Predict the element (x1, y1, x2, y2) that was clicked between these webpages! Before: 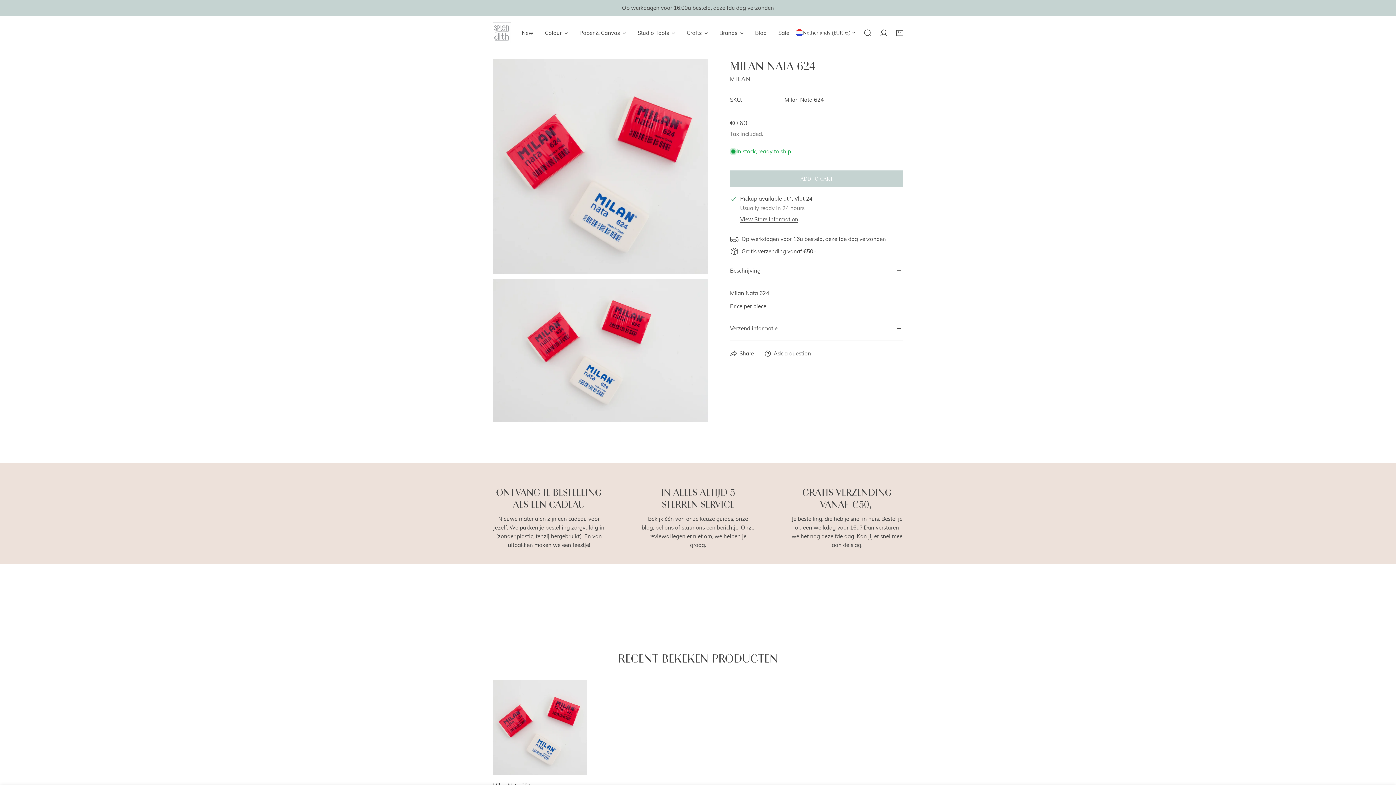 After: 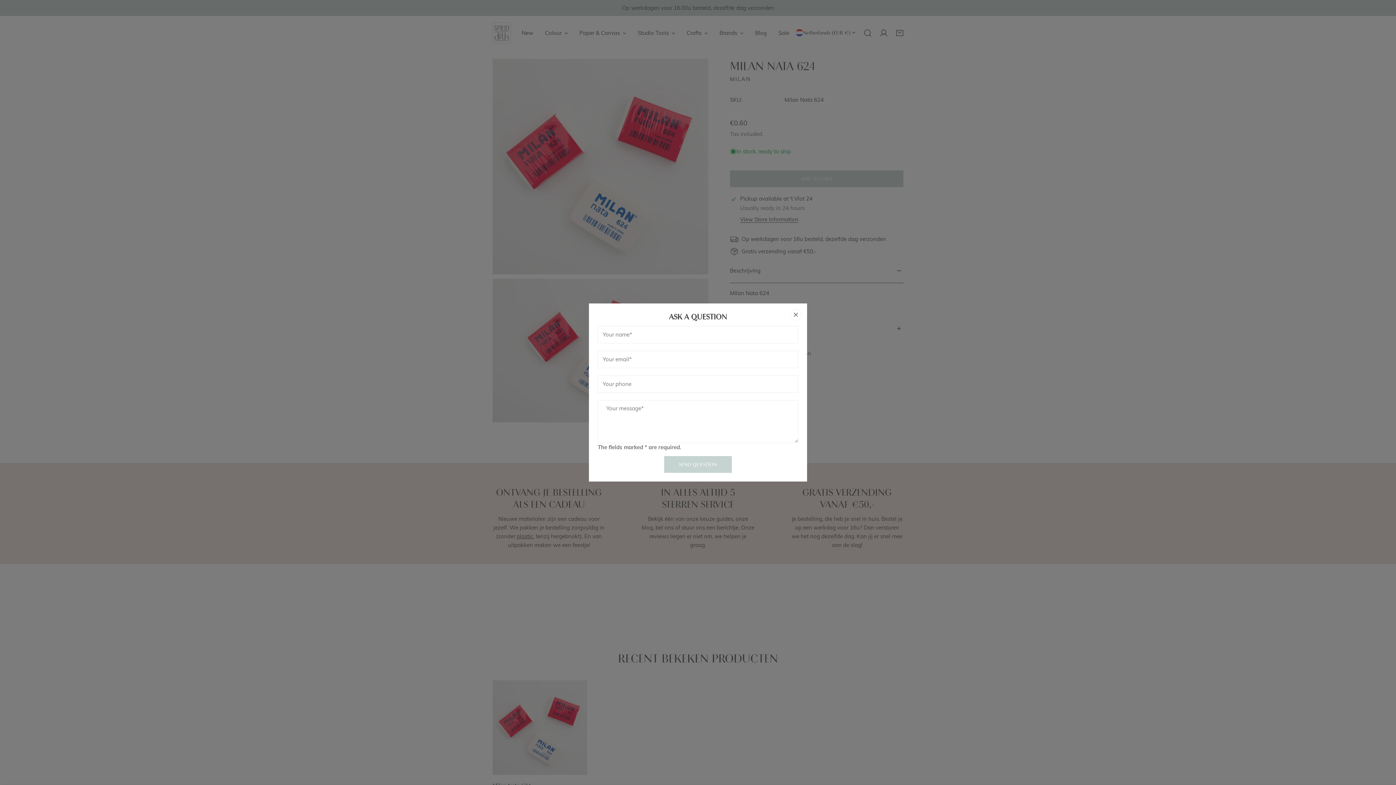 Action: bbox: (764, 345, 811, 362) label: Ask a question